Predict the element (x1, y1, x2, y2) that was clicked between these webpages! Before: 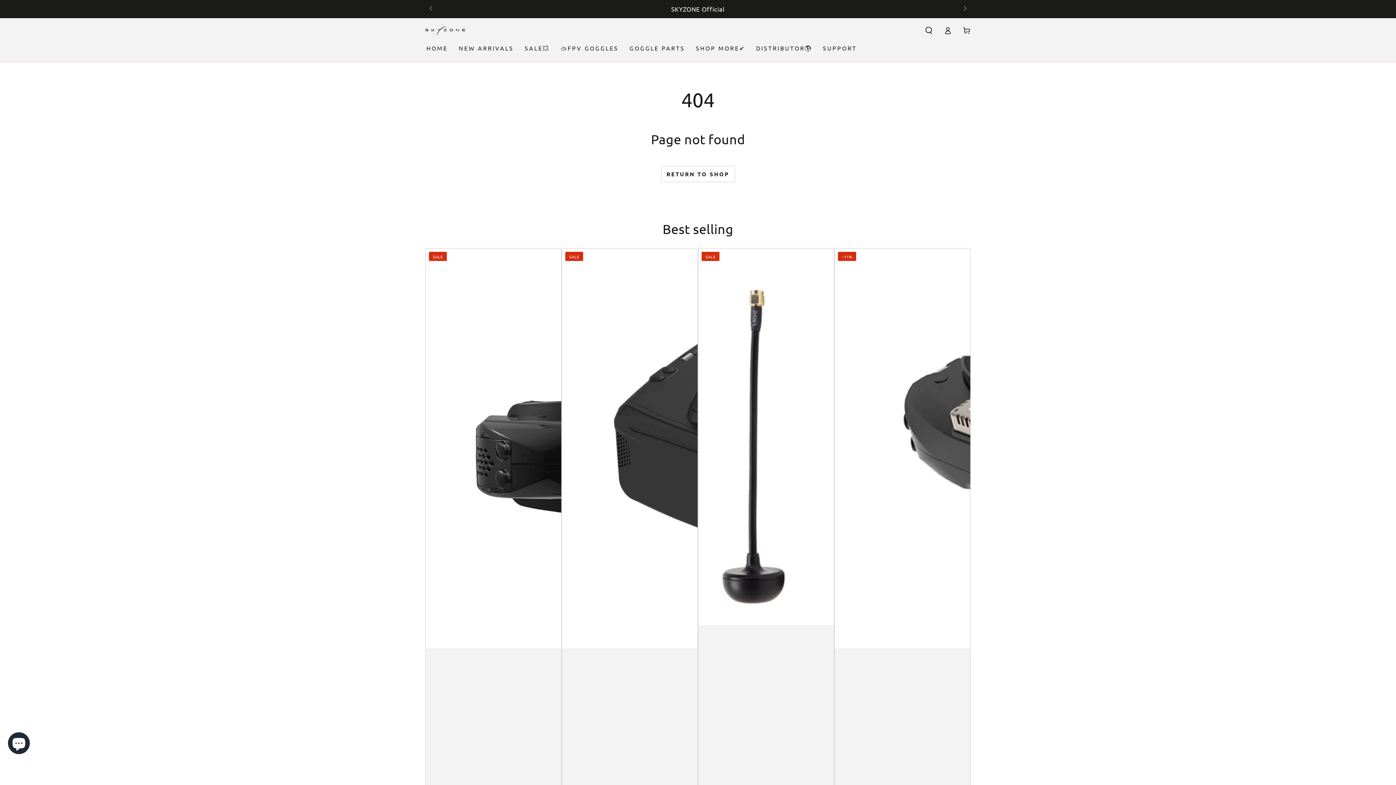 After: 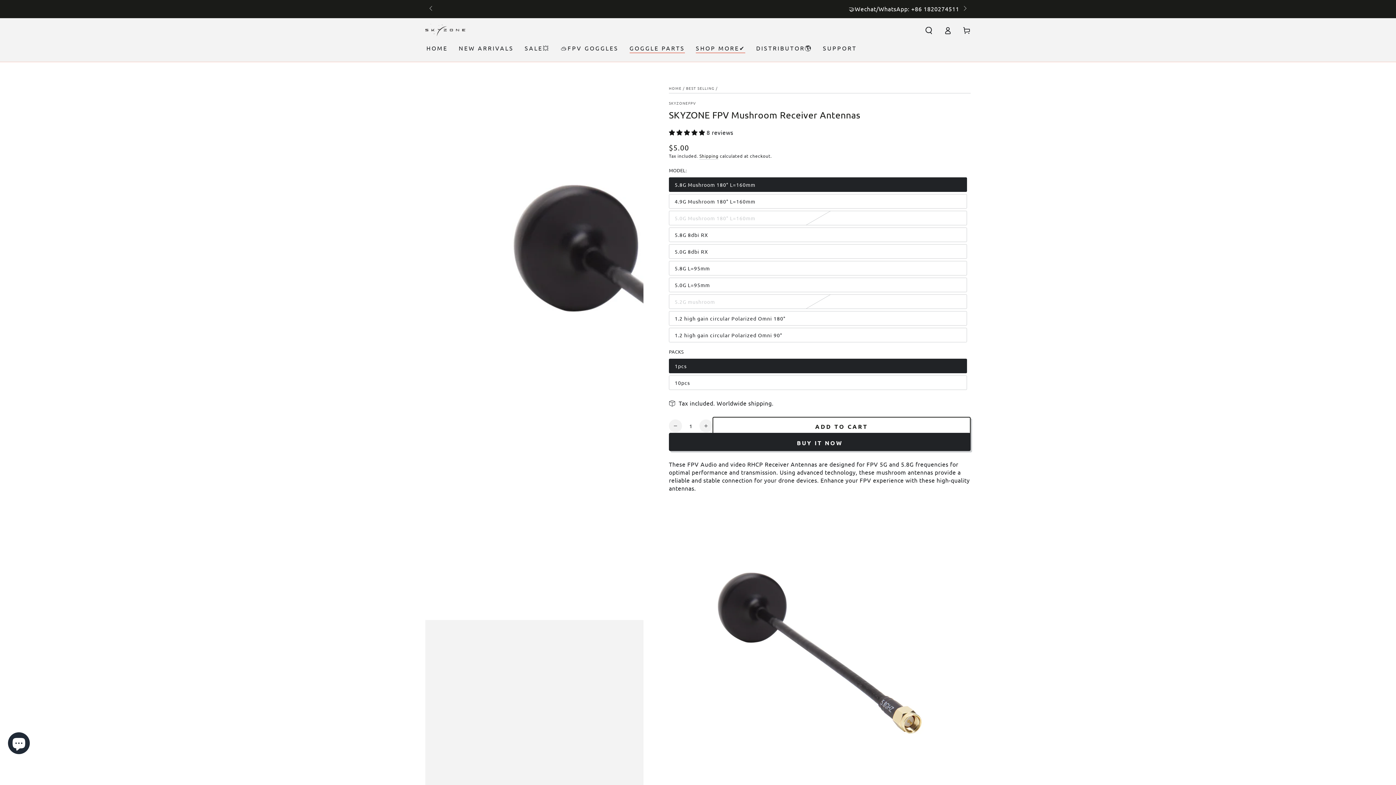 Action: bbox: (698, 248, 834, 1166)